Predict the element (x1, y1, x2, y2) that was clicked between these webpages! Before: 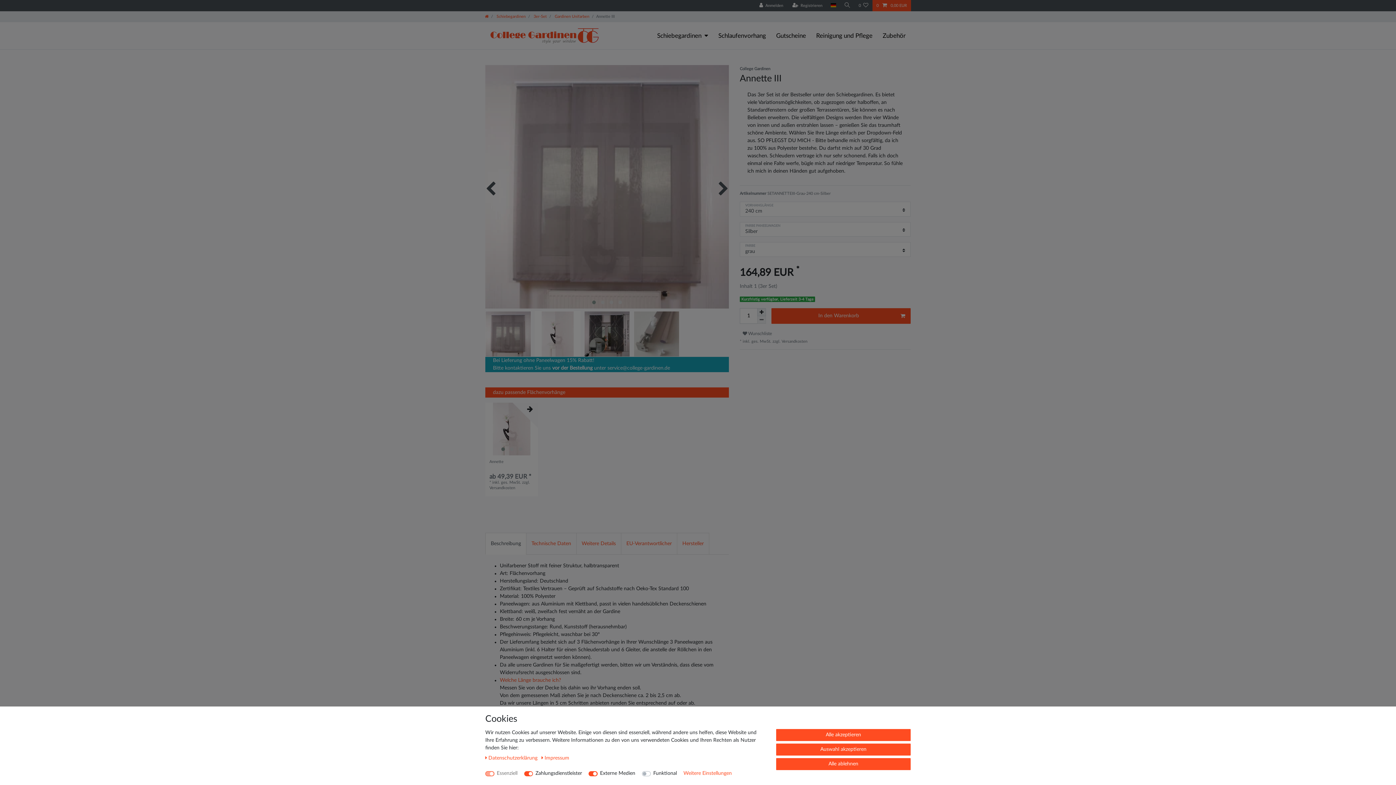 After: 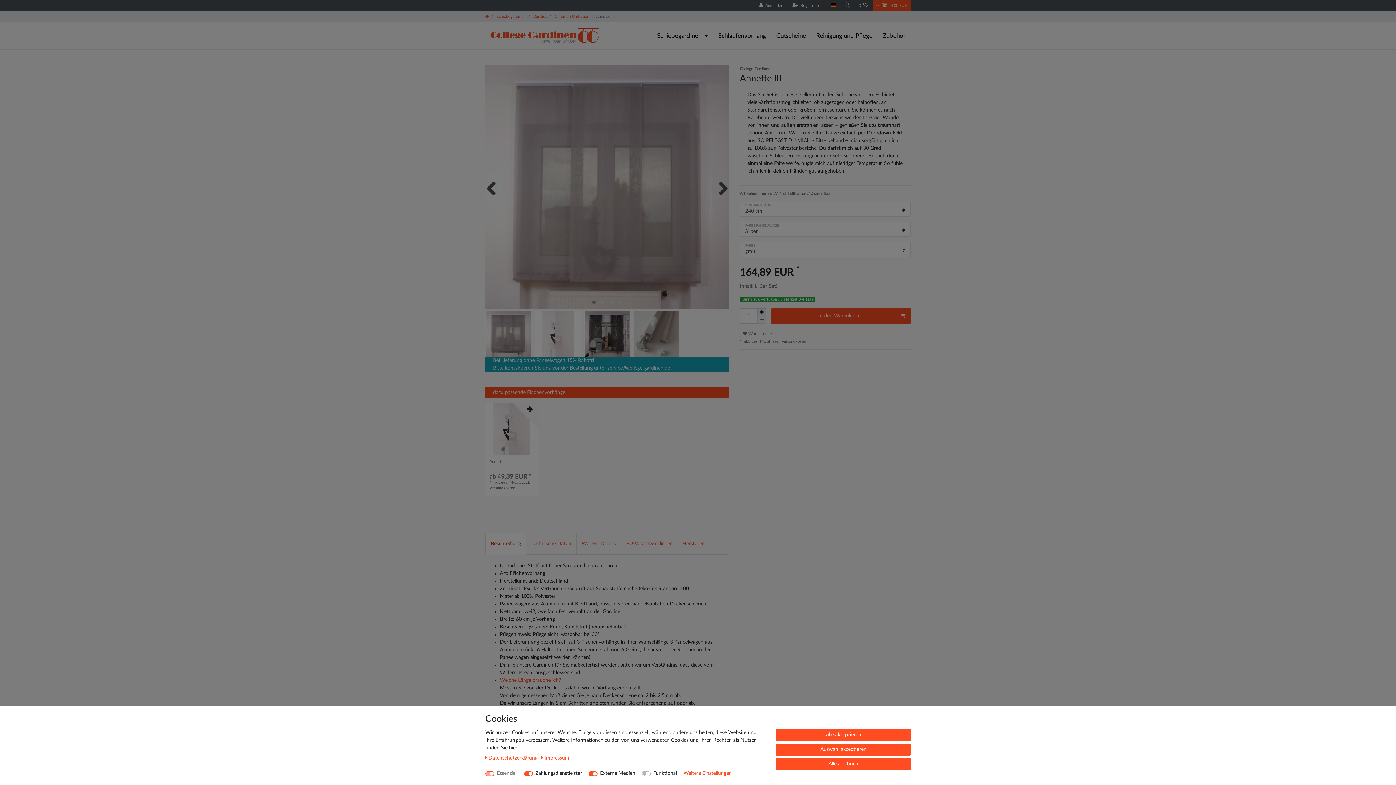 Action: label: Beschreibung bbox: (485, 533, 526, 554)